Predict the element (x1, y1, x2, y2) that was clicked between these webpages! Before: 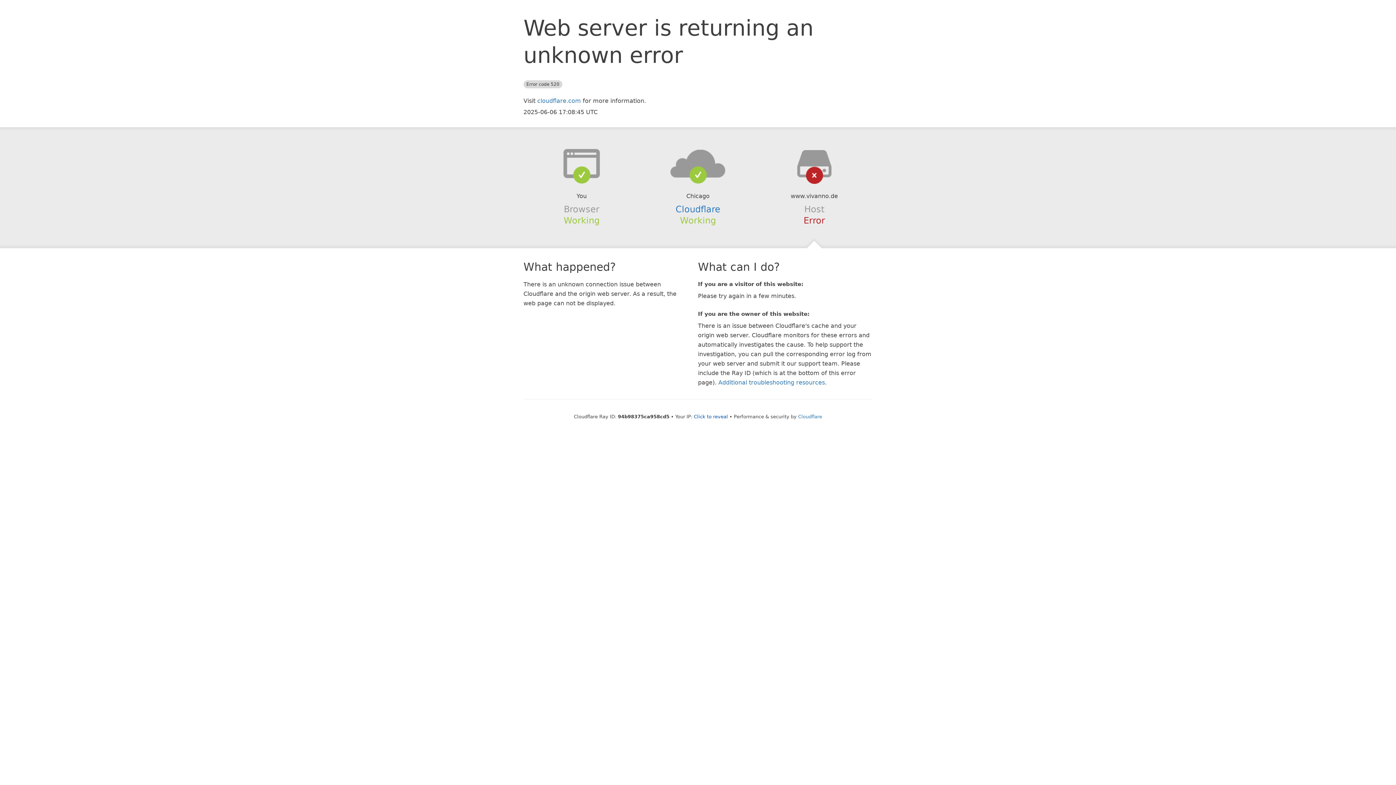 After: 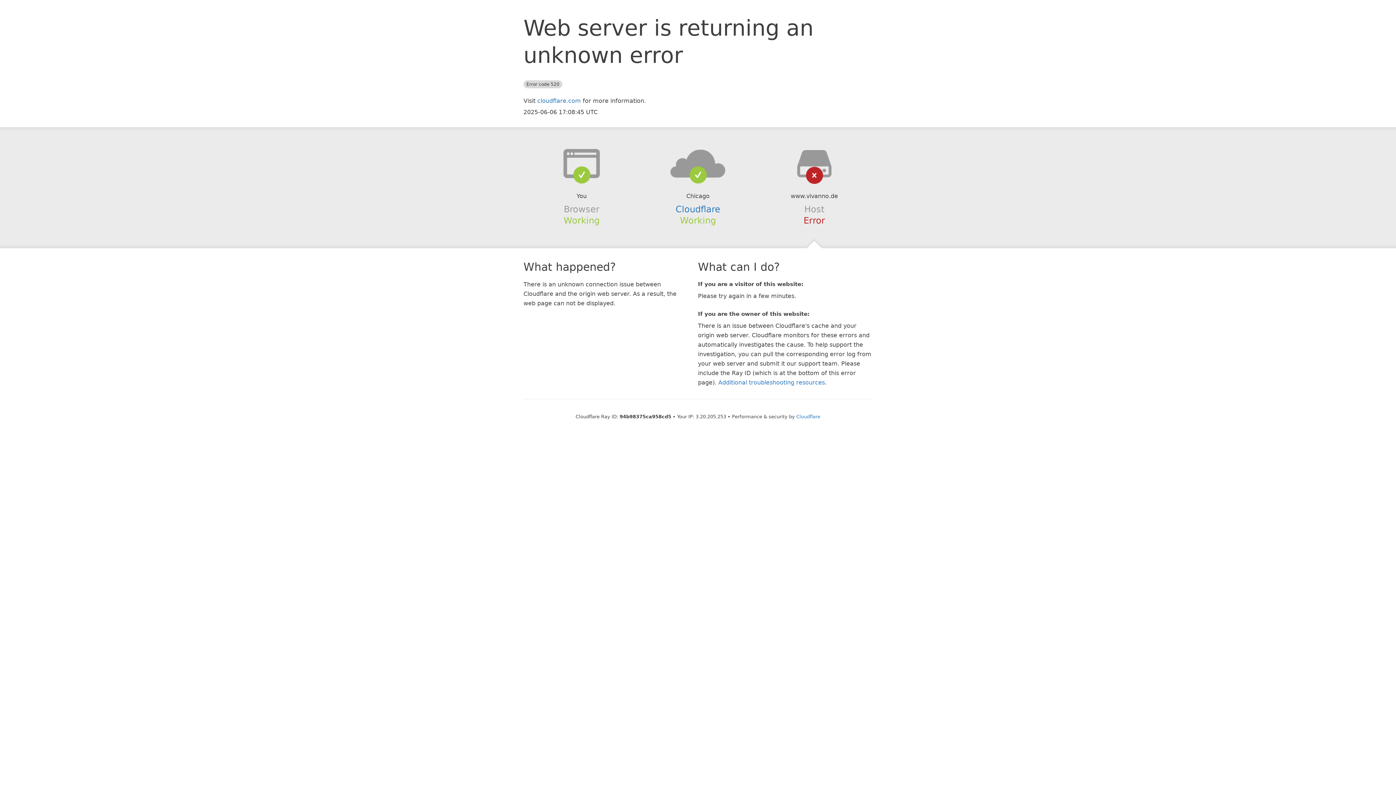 Action: label: Click to reveal bbox: (694, 414, 728, 419)